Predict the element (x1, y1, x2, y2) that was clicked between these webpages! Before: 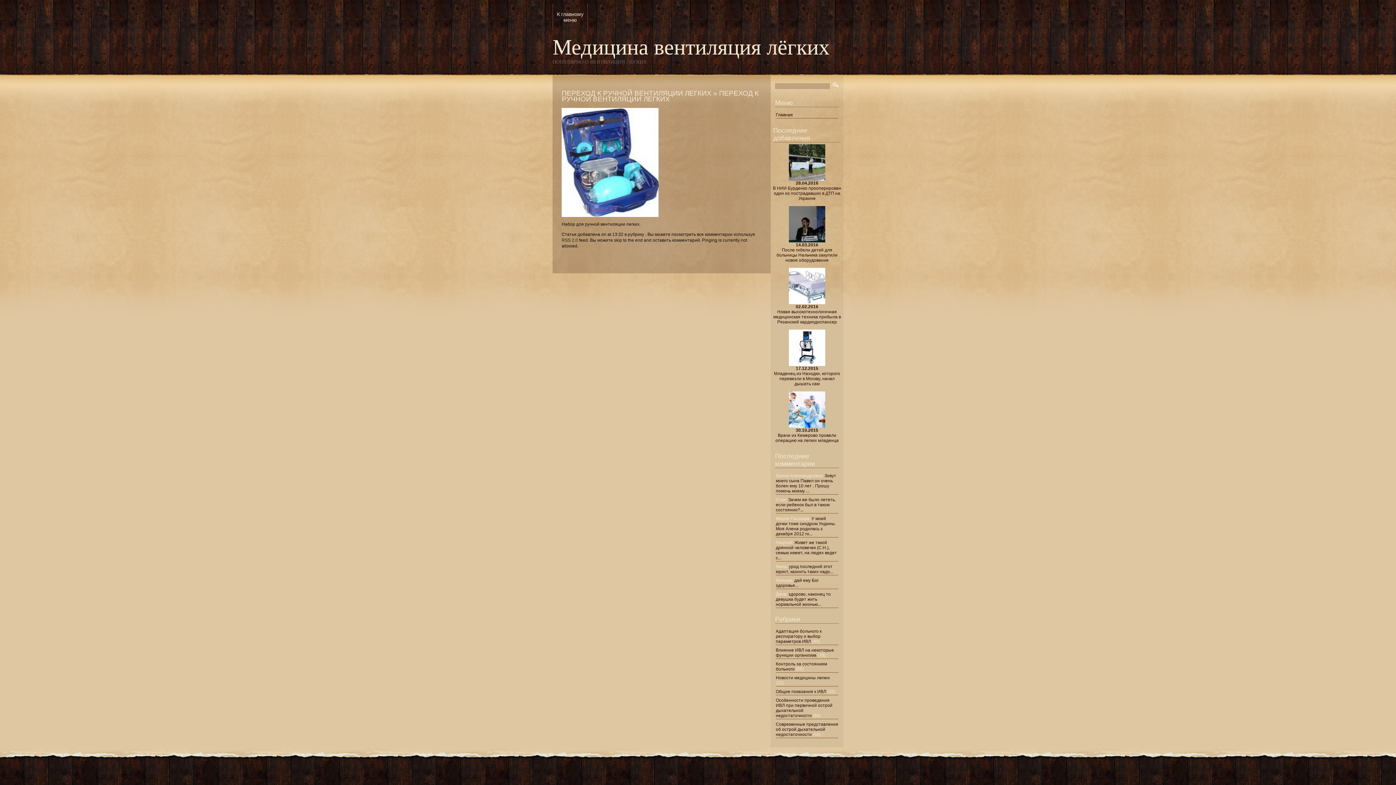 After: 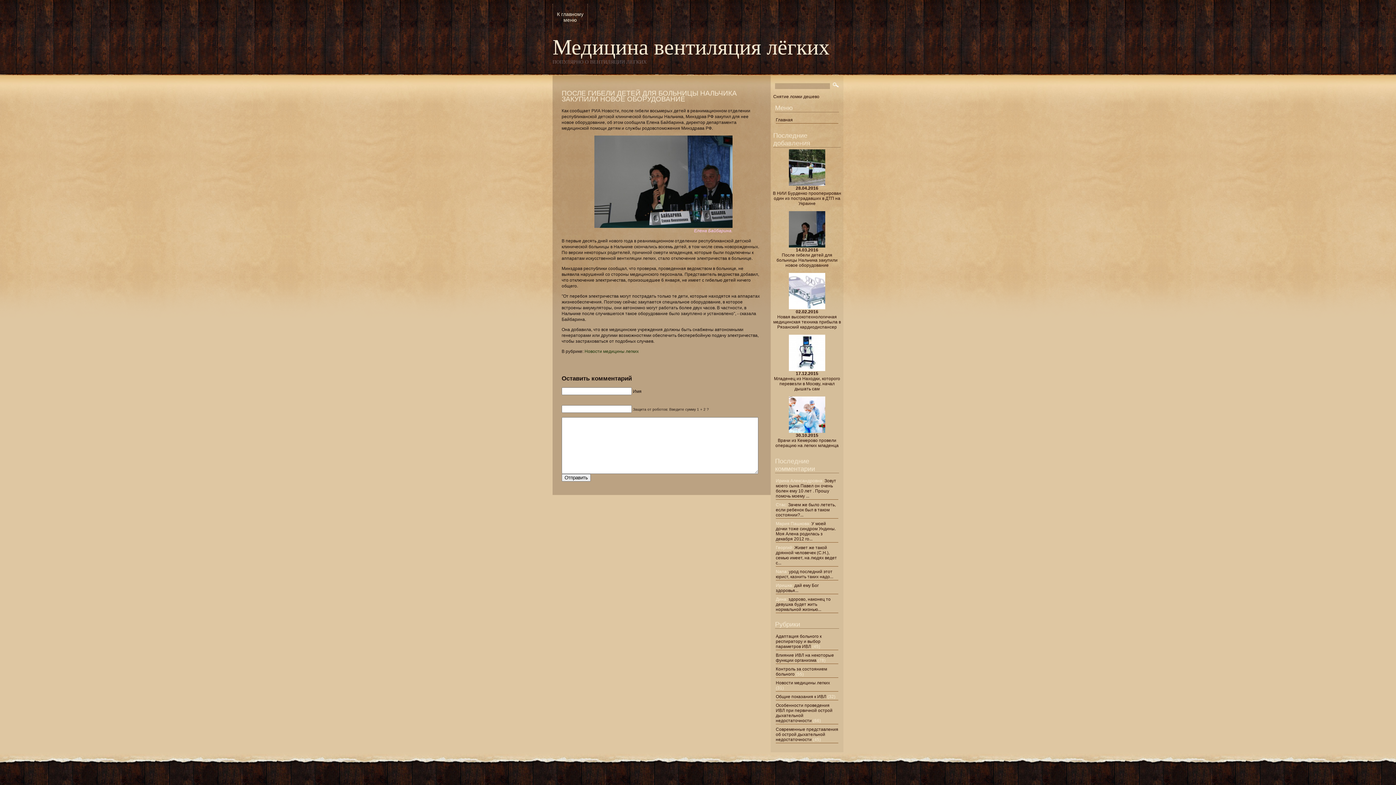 Action: bbox: (776, 242, 837, 262) label: 14.03.2016
После гибели детей для больницы Нальчика закупили новое оборудование